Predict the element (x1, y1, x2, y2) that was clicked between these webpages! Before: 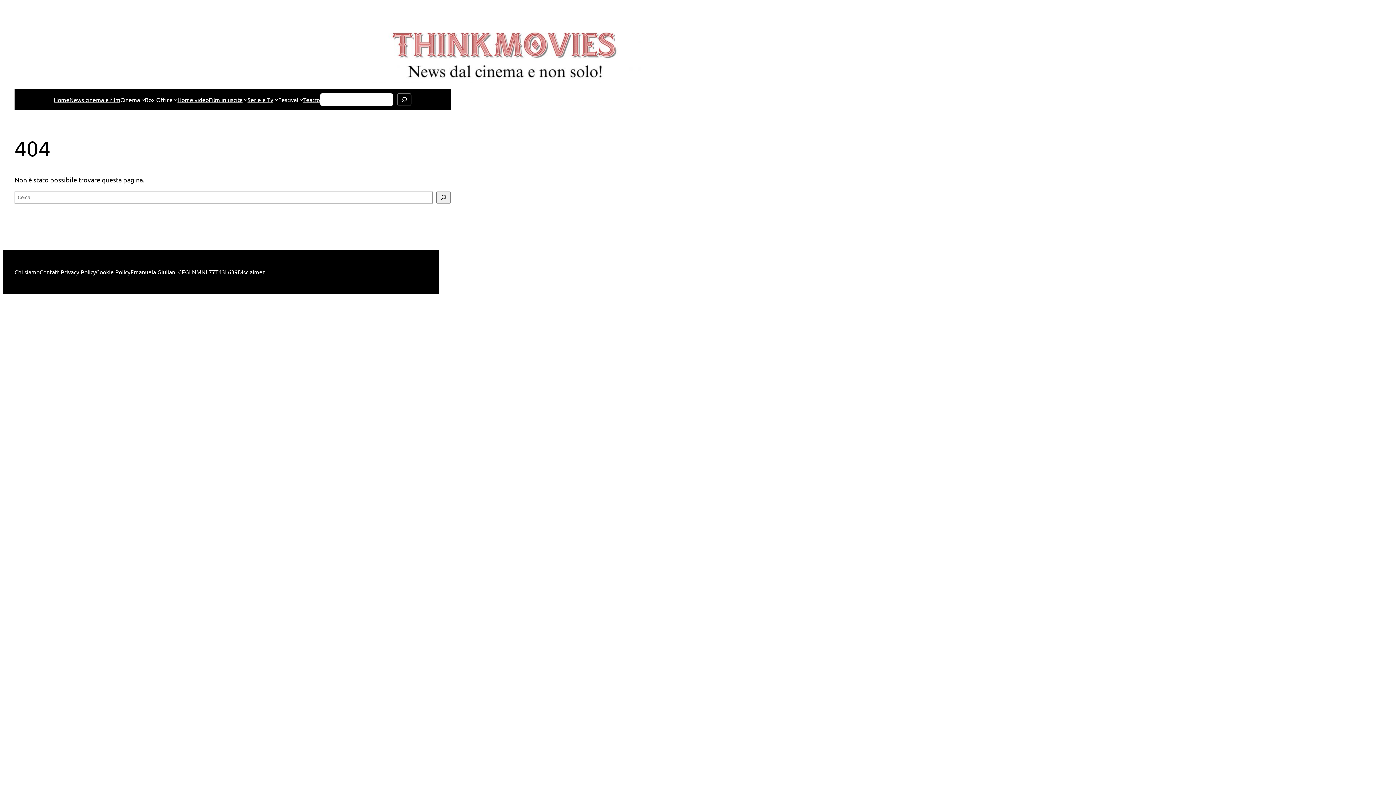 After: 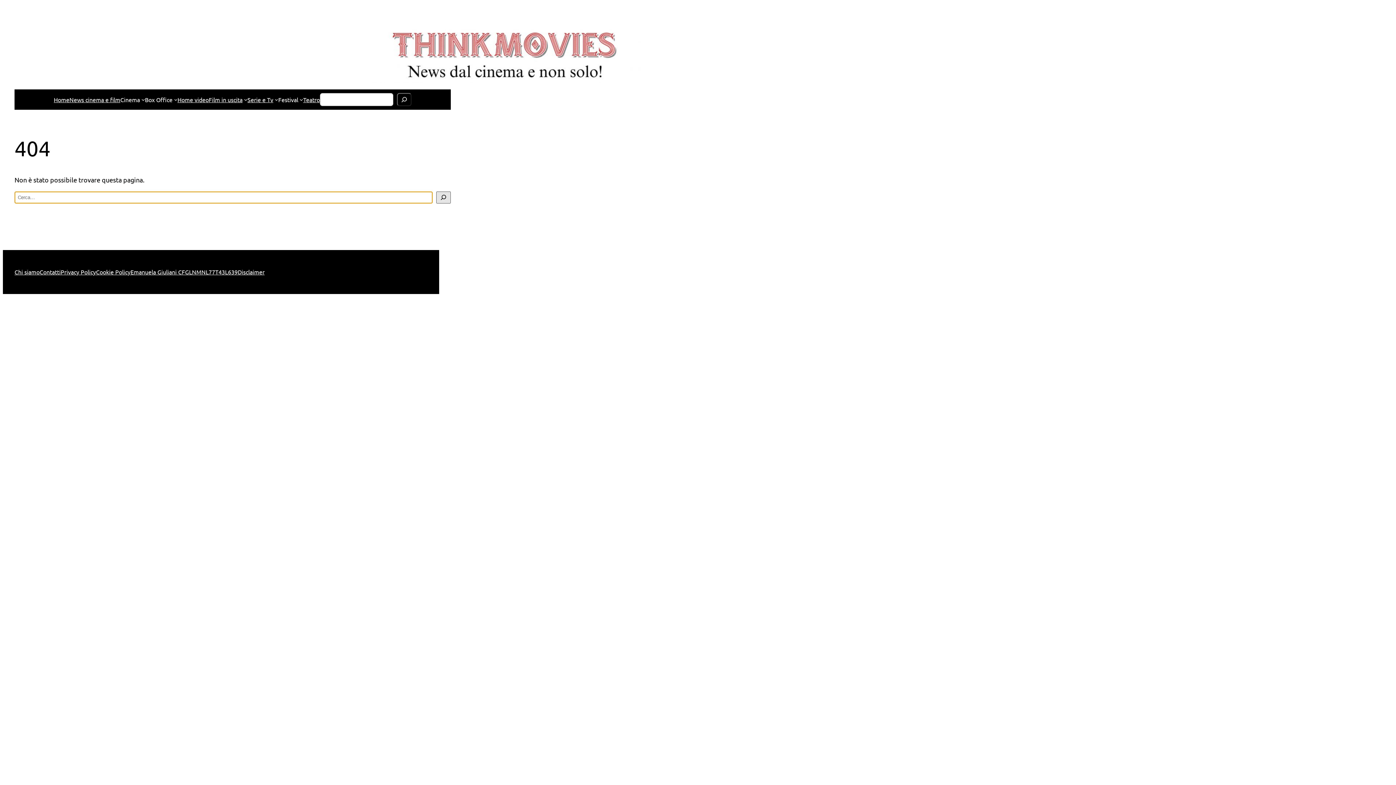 Action: label: Cerca bbox: (436, 191, 450, 203)